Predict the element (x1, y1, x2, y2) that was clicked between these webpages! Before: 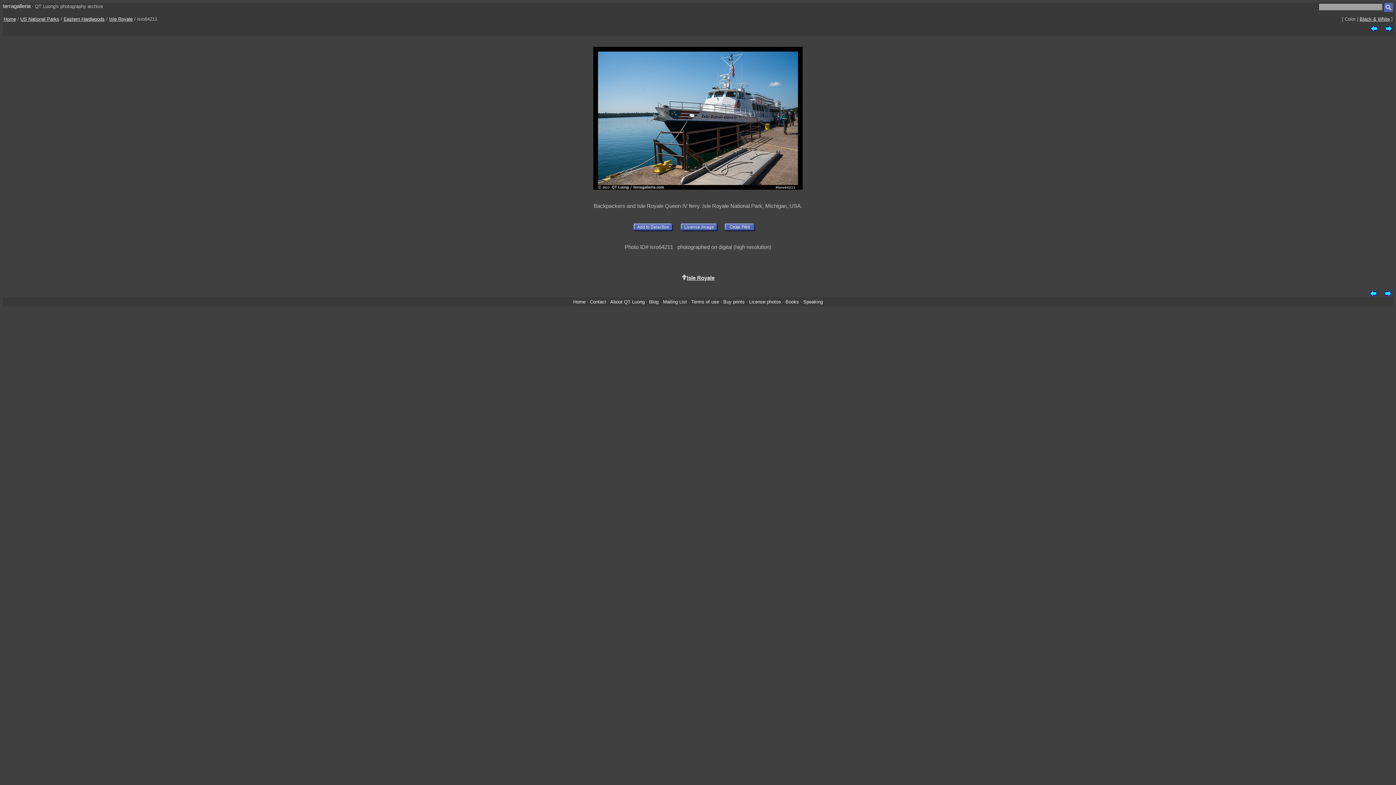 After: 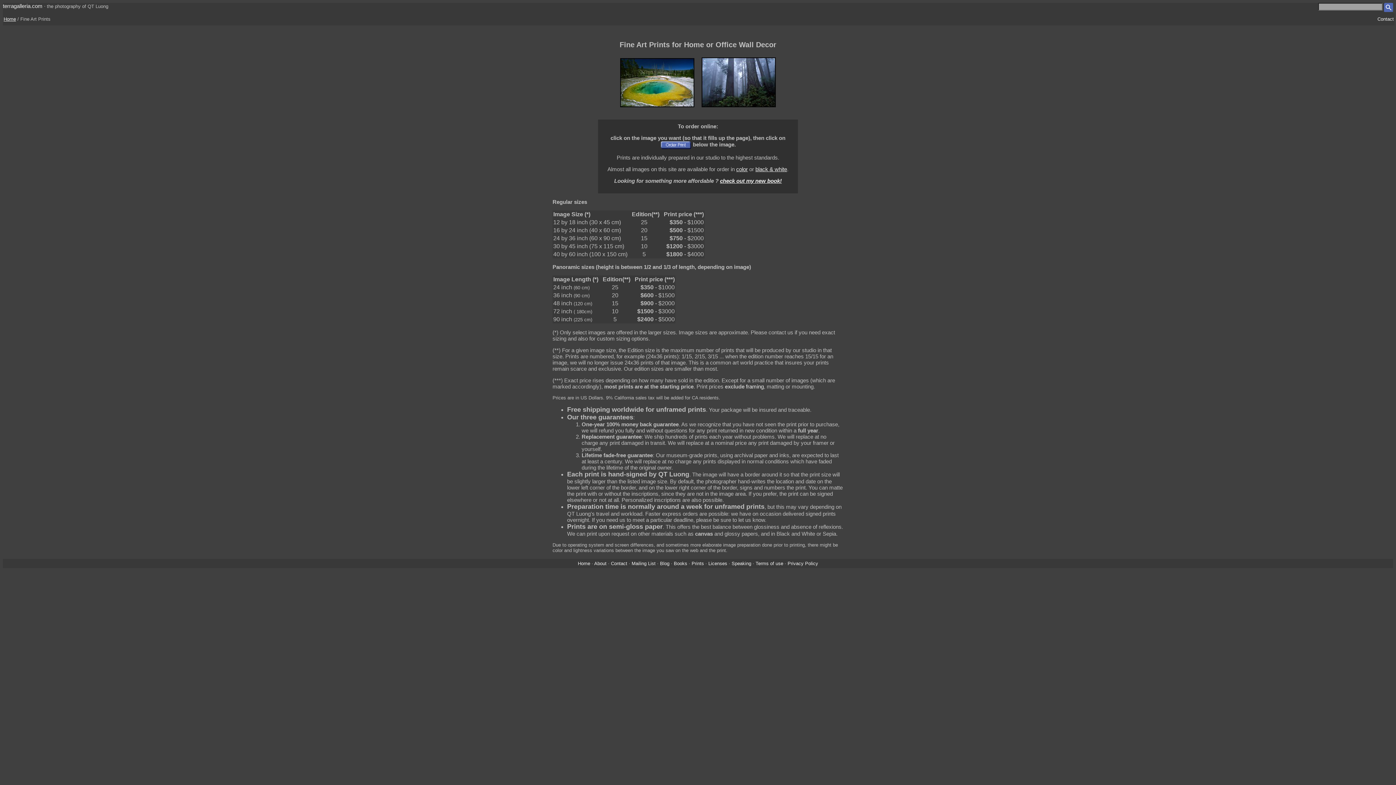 Action: label: Buy prints bbox: (723, 299, 744, 304)